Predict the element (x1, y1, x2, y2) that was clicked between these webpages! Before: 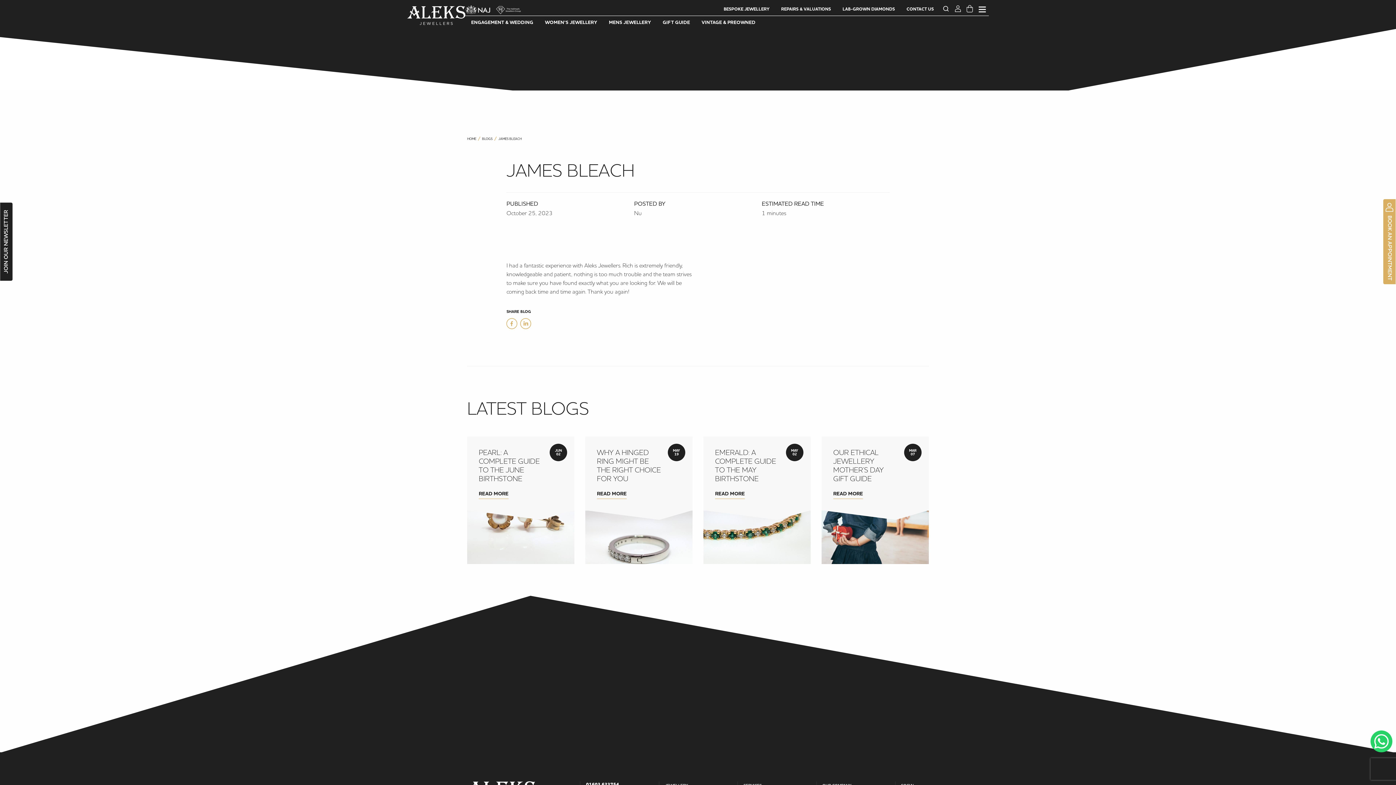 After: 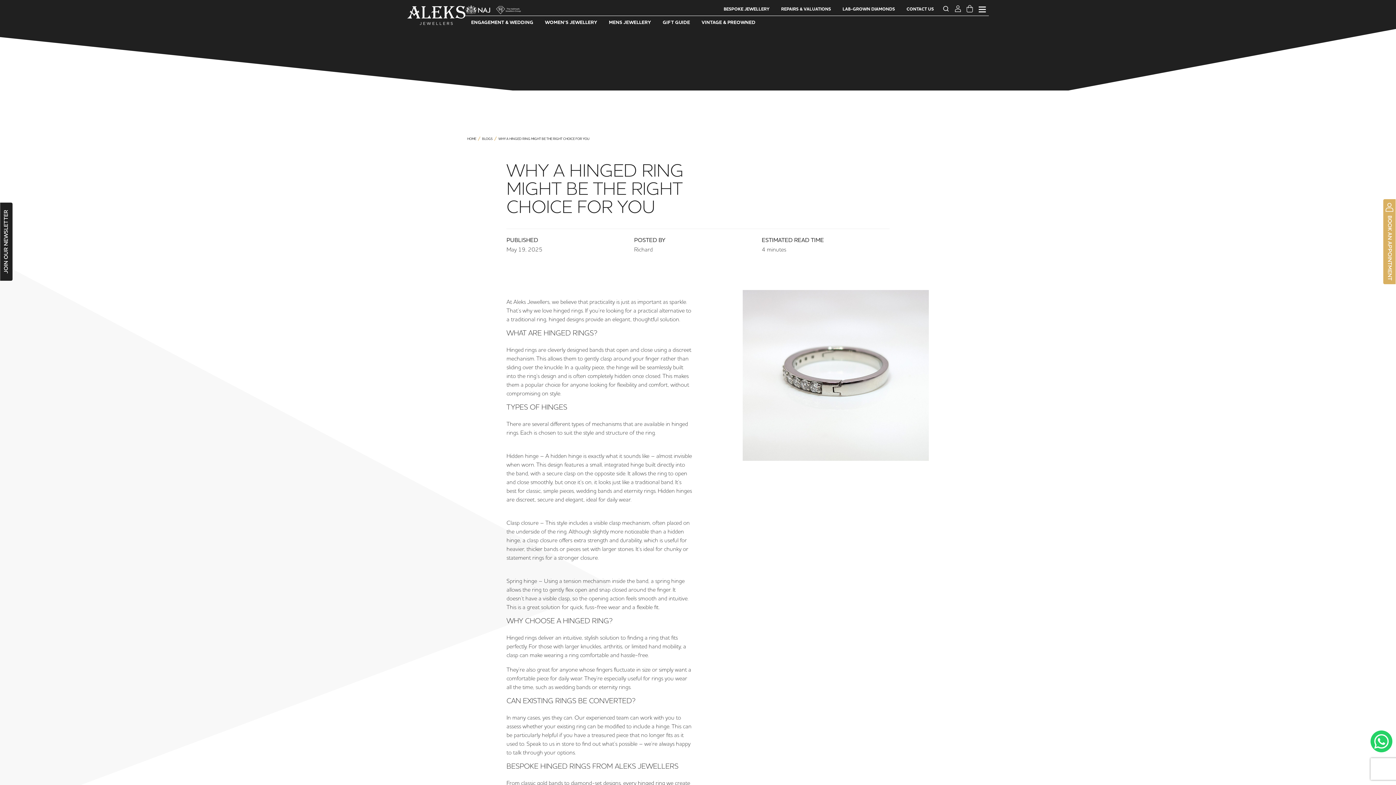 Action: label: Why a hinged ring might be the right choice for you bbox: (585, 436, 692, 564)